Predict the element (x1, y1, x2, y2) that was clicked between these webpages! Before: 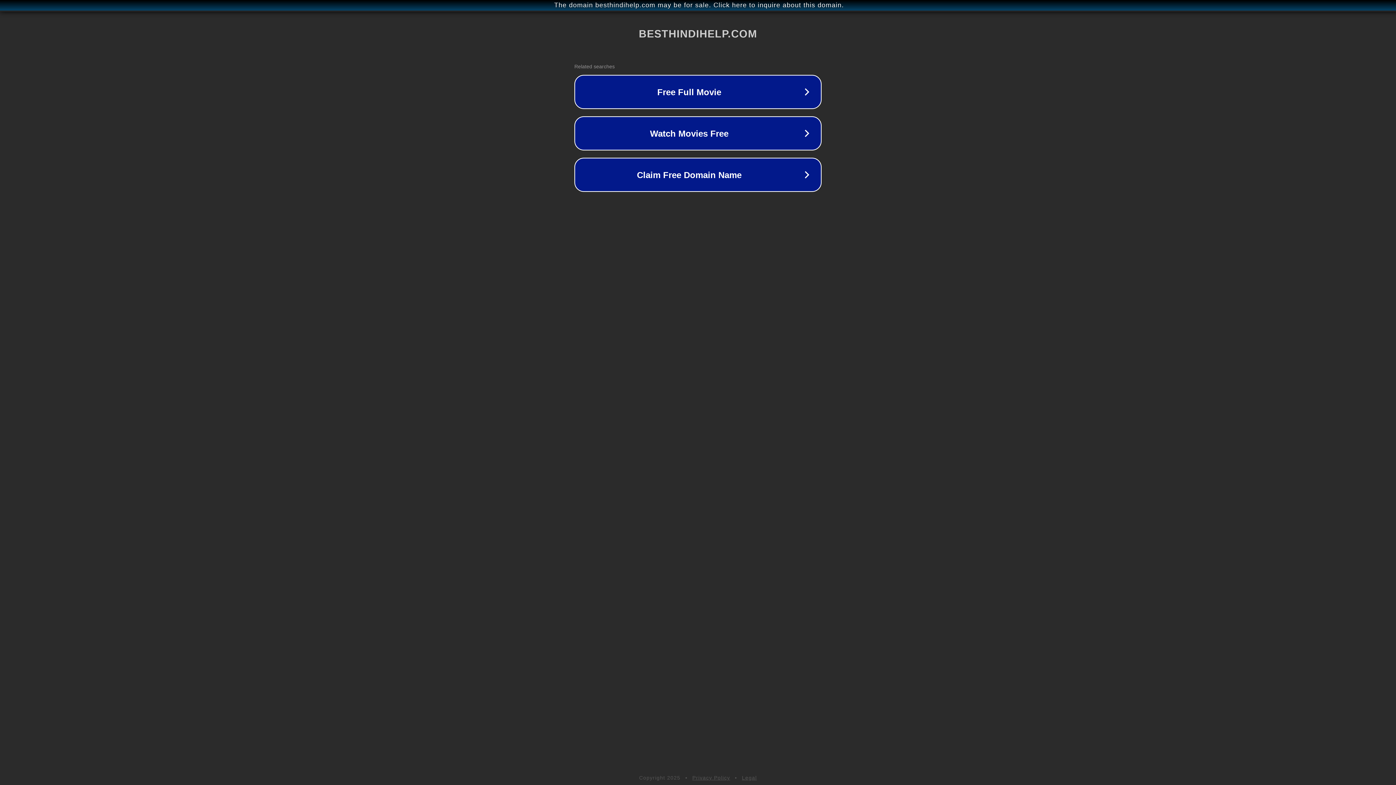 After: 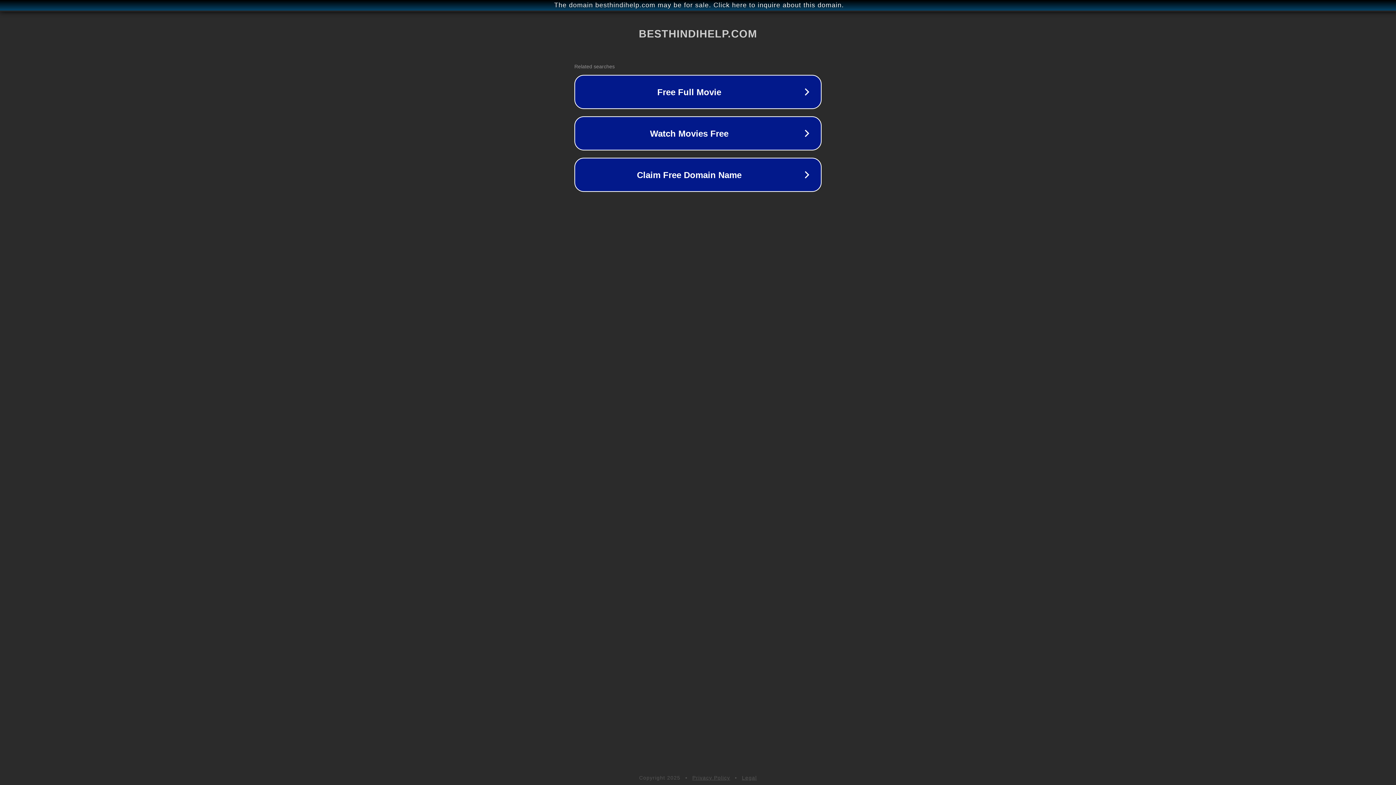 Action: label: Legal bbox: (742, 775, 757, 781)